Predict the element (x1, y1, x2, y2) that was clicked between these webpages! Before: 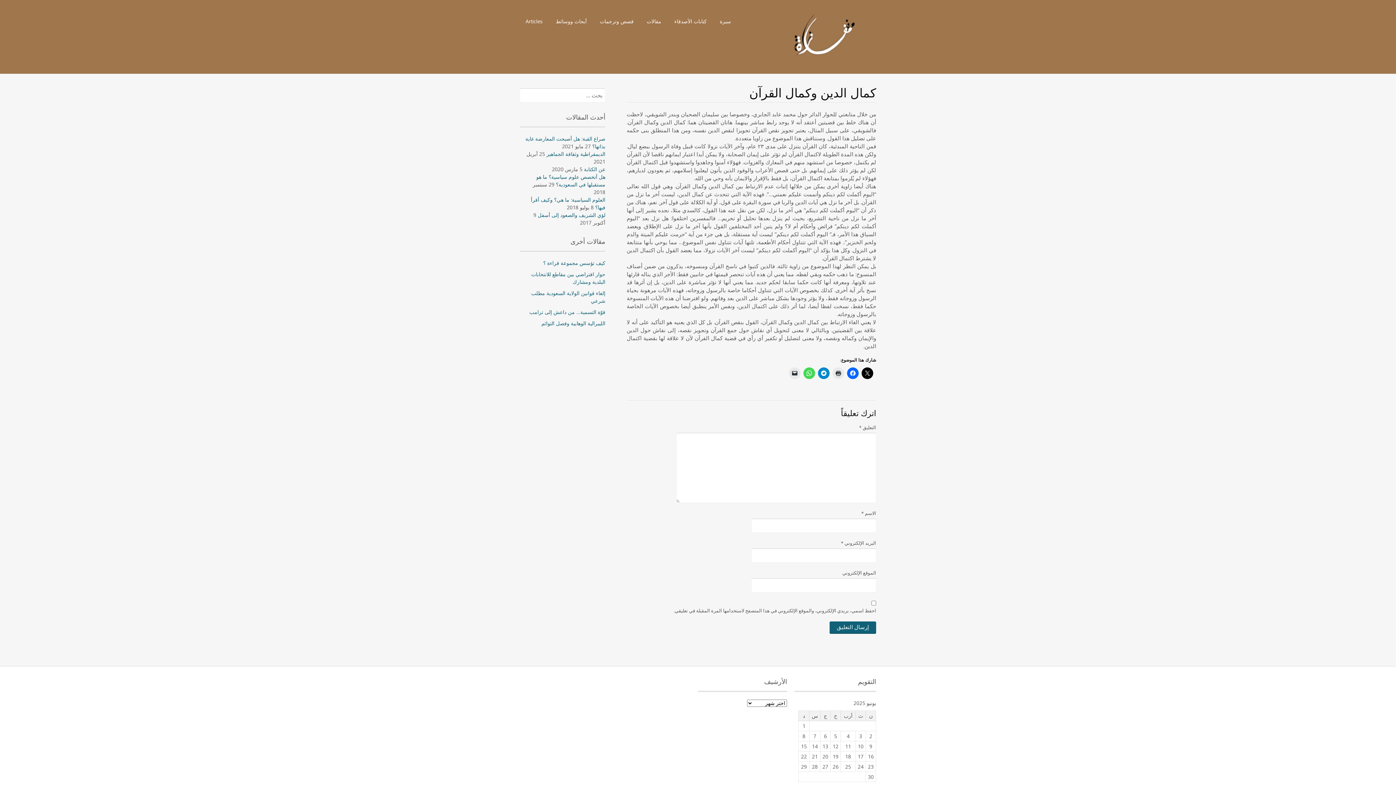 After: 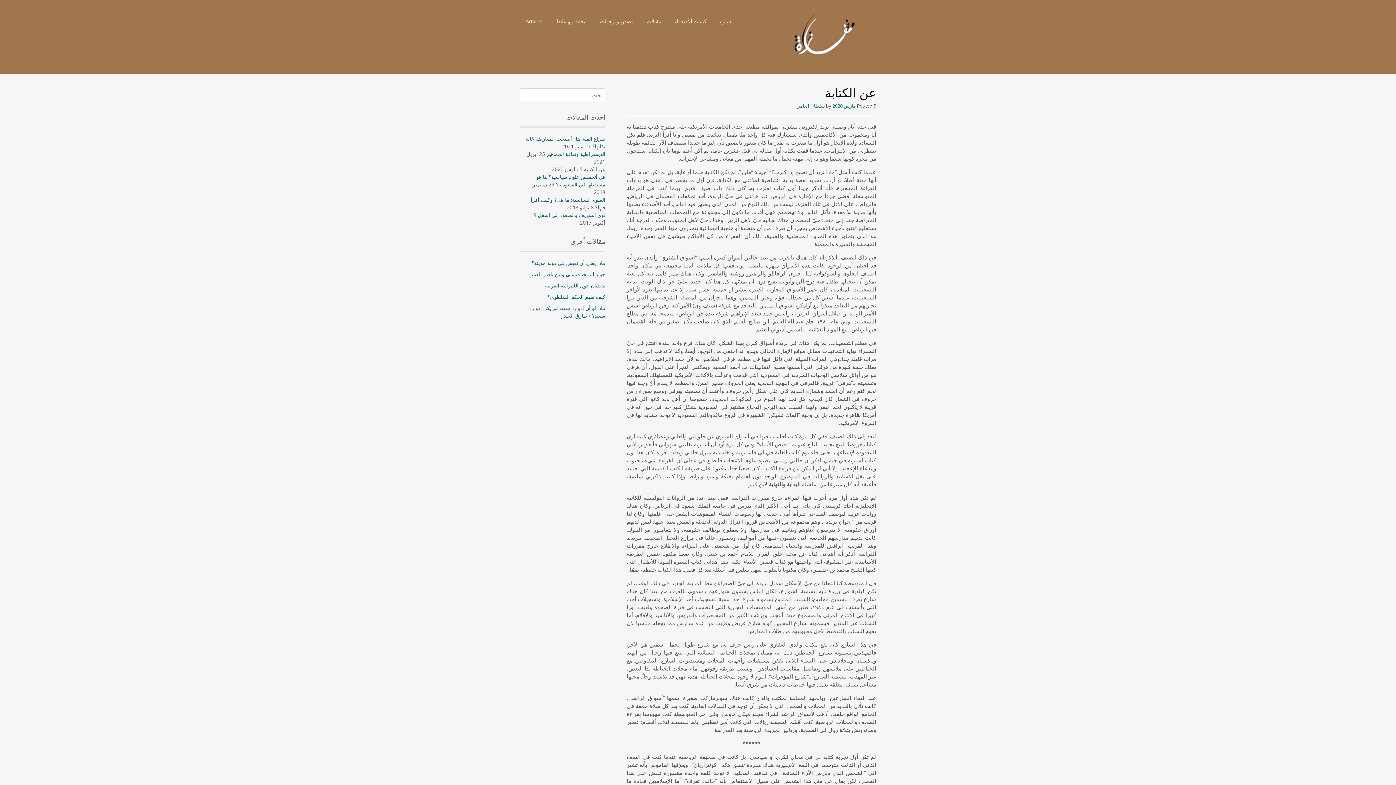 Action: bbox: (584, 165, 605, 172) label: عن الكتابة